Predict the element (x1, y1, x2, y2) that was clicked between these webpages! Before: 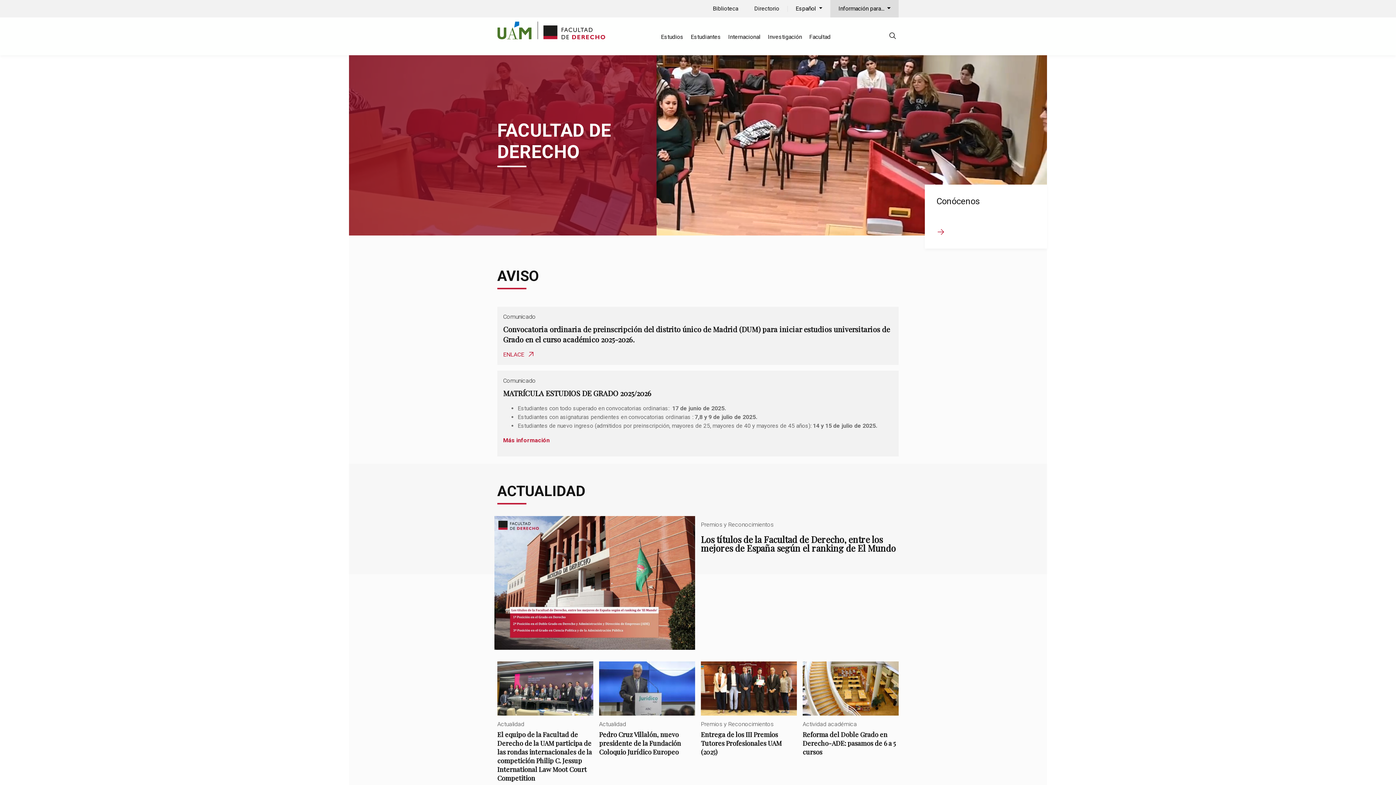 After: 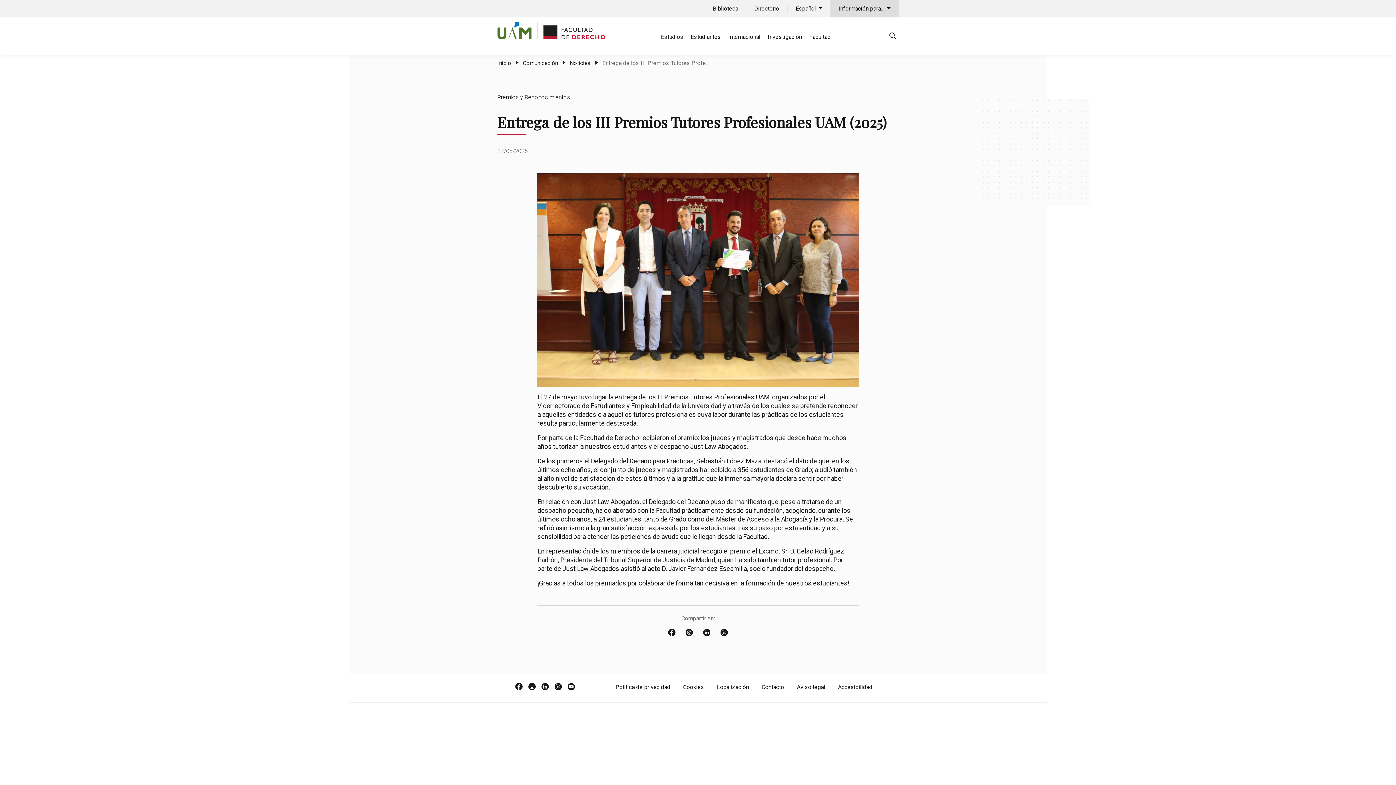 Action: label: Entrega de los III Premios Tutores Profesionales UAM (2025) bbox: (701, 661, 797, 768)